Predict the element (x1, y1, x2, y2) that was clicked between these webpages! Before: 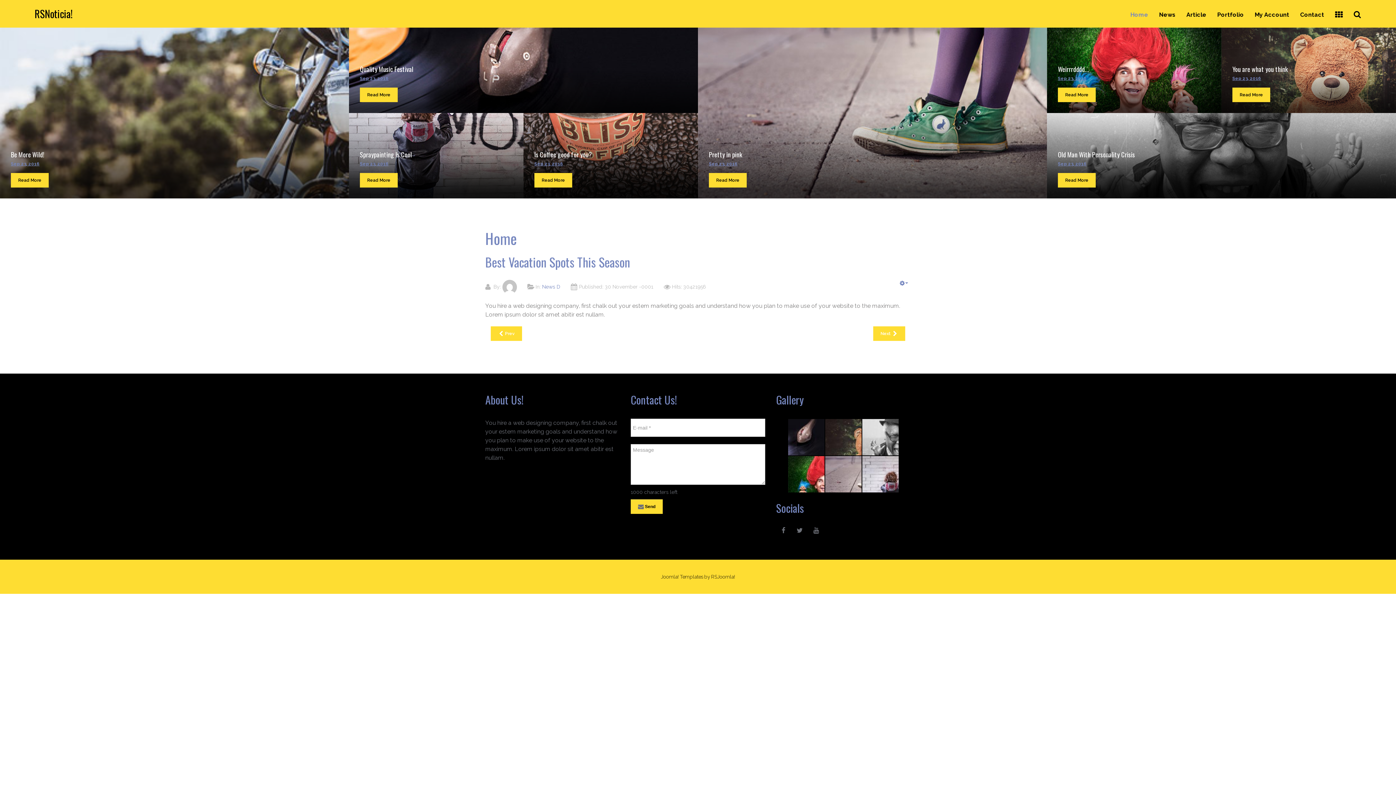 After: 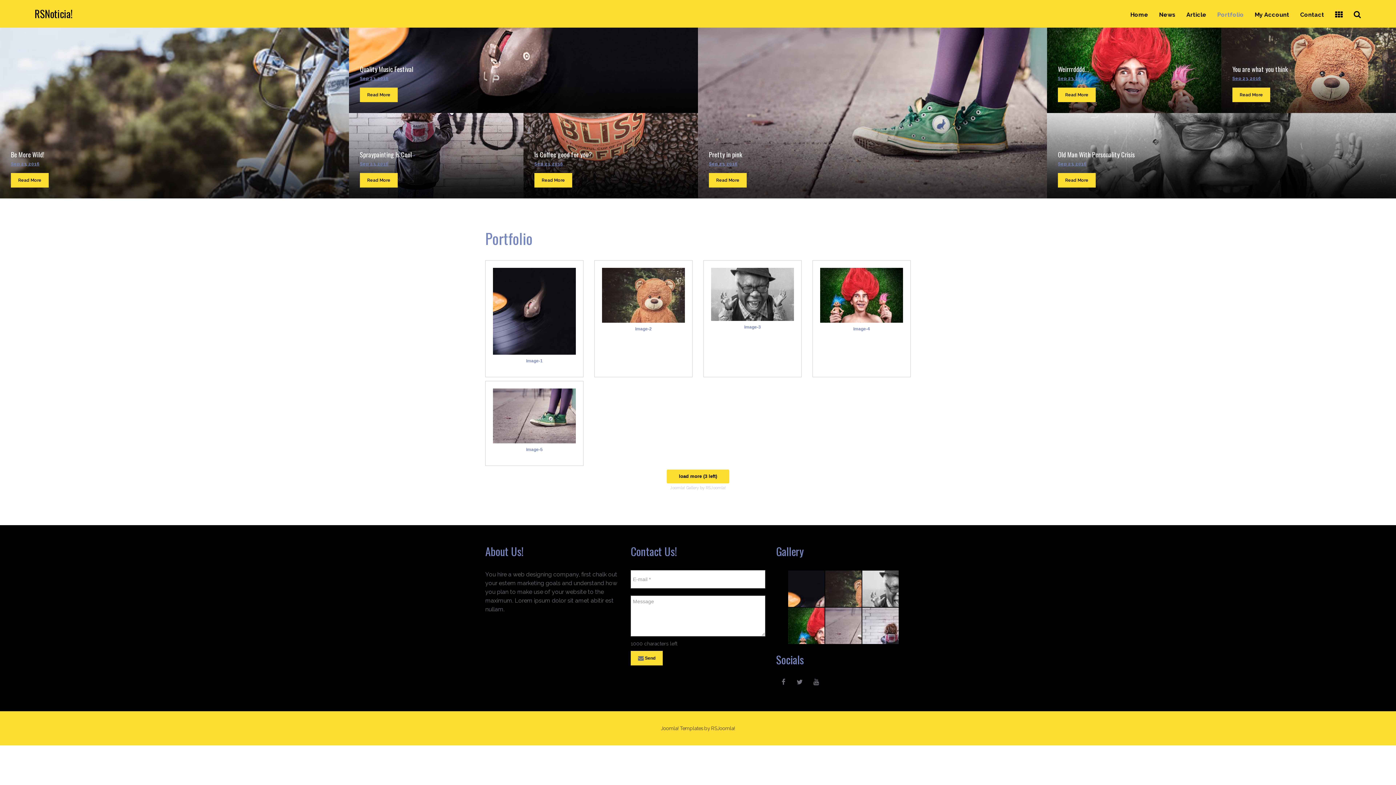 Action: bbox: (1212, 7, 1249, 22) label: Portfolio